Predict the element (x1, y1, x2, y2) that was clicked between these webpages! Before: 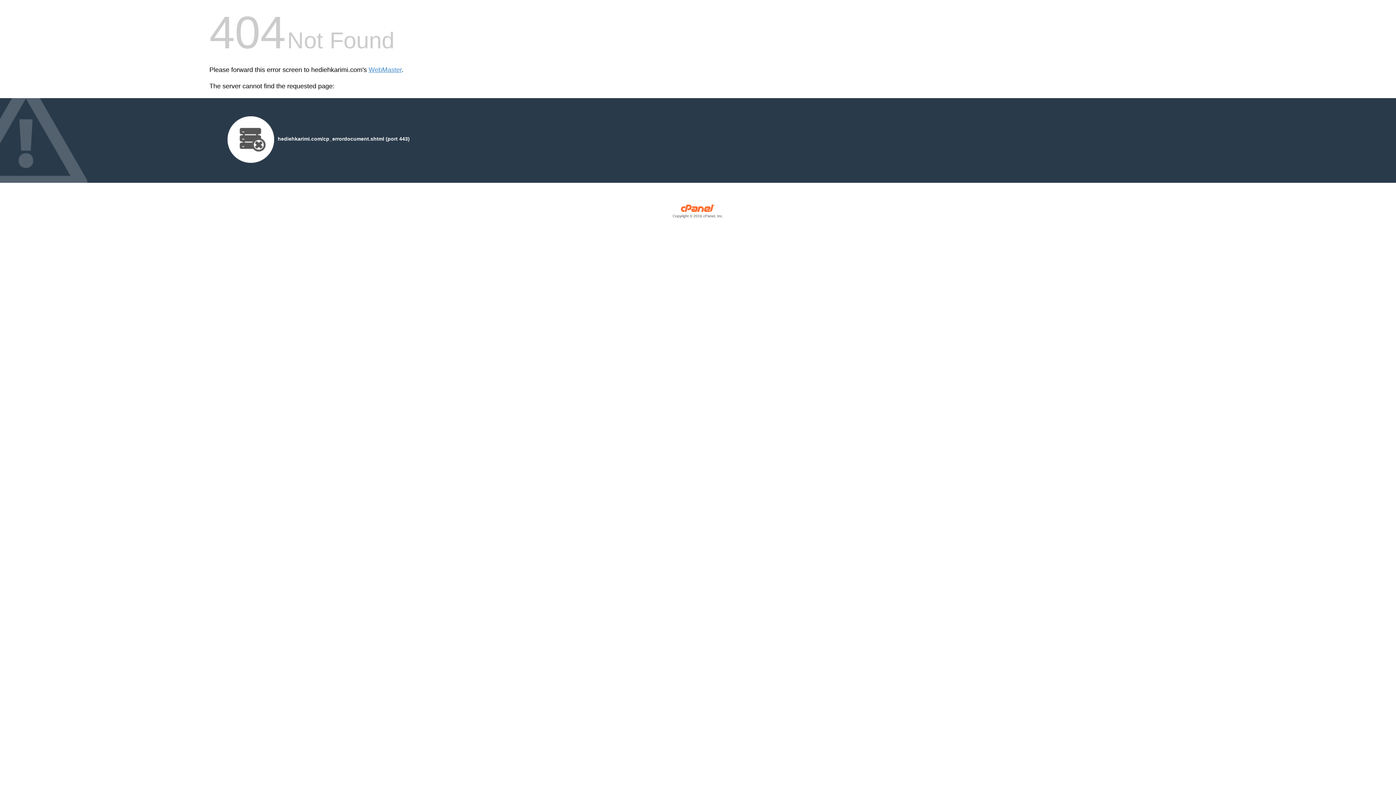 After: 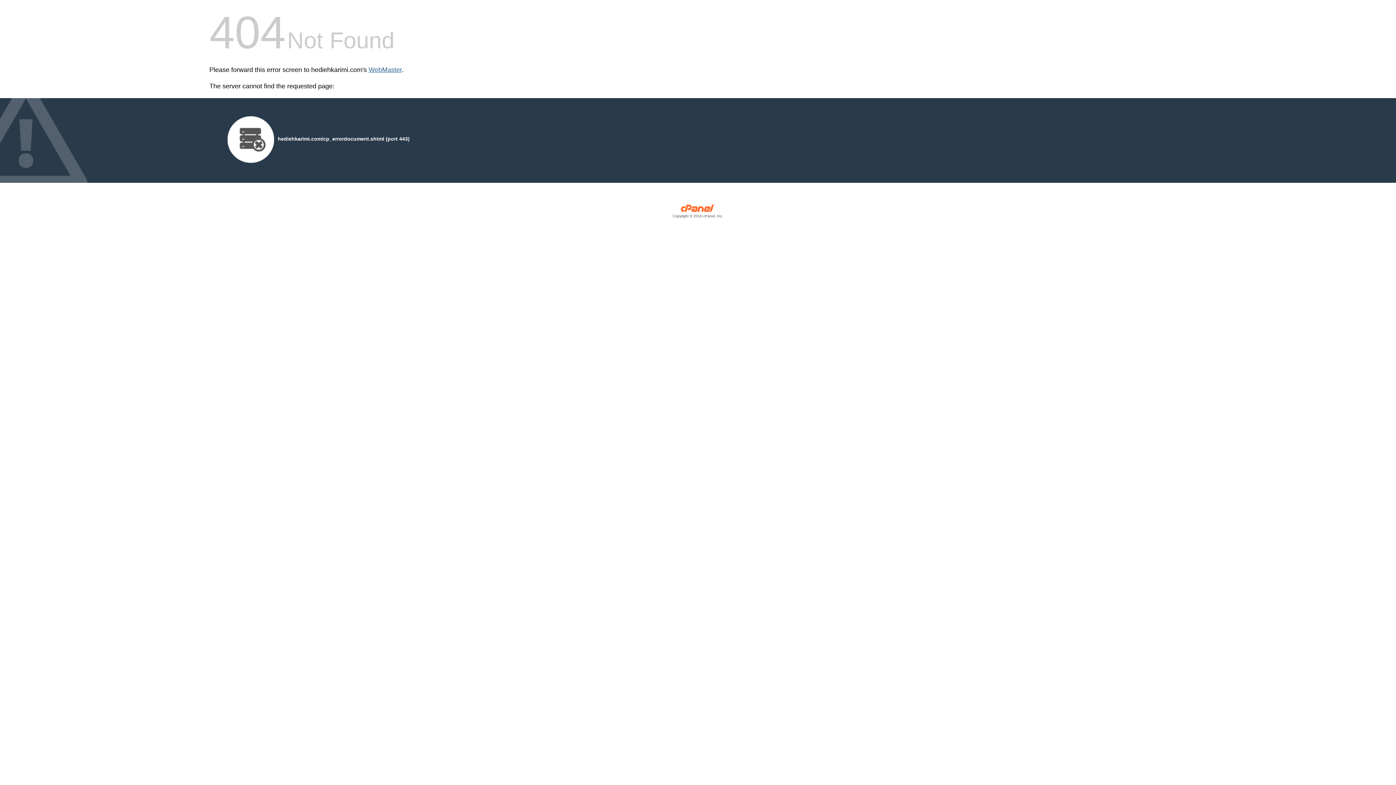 Action: bbox: (368, 66, 401, 73) label: WebMaster